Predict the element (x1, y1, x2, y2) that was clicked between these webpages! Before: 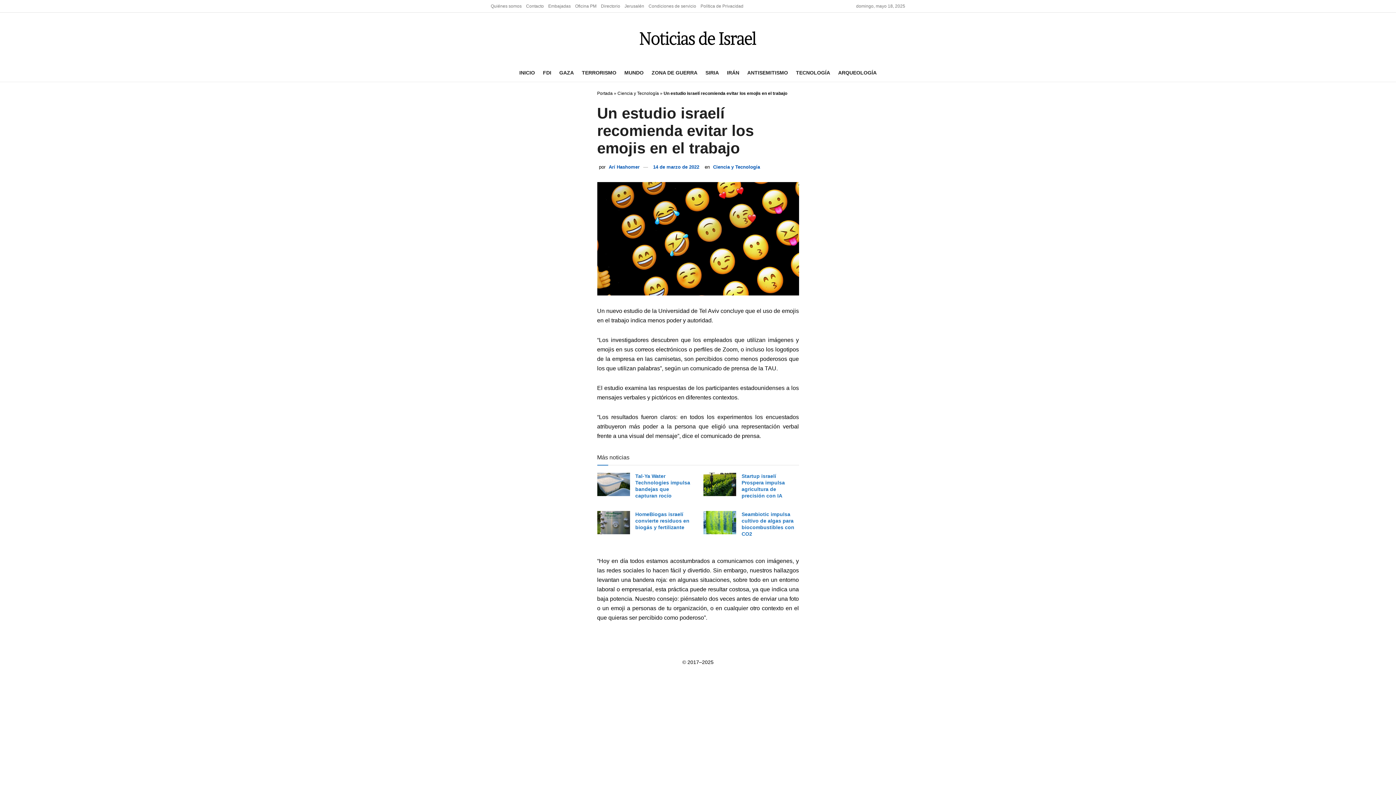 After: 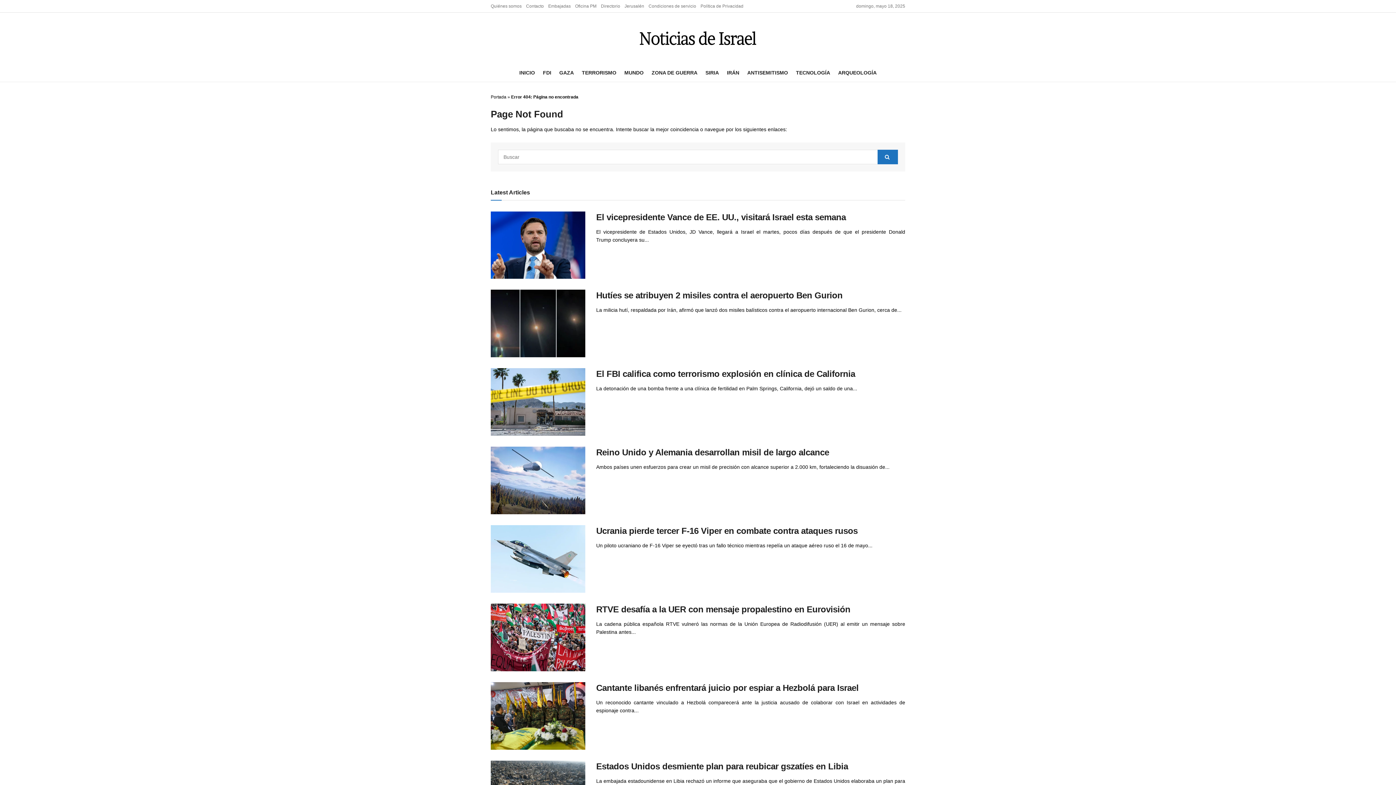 Action: bbox: (490, 0, 521, 12) label: Quiénes somos